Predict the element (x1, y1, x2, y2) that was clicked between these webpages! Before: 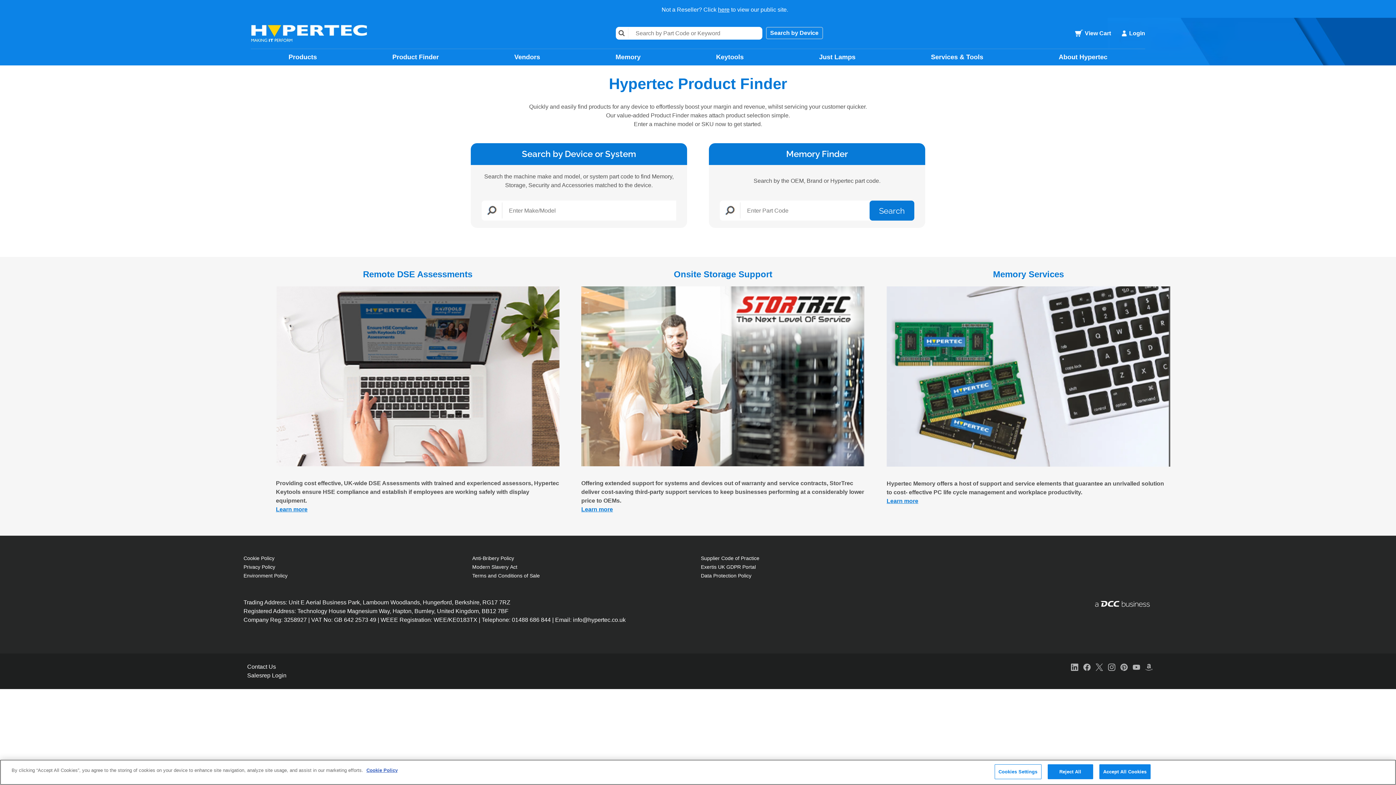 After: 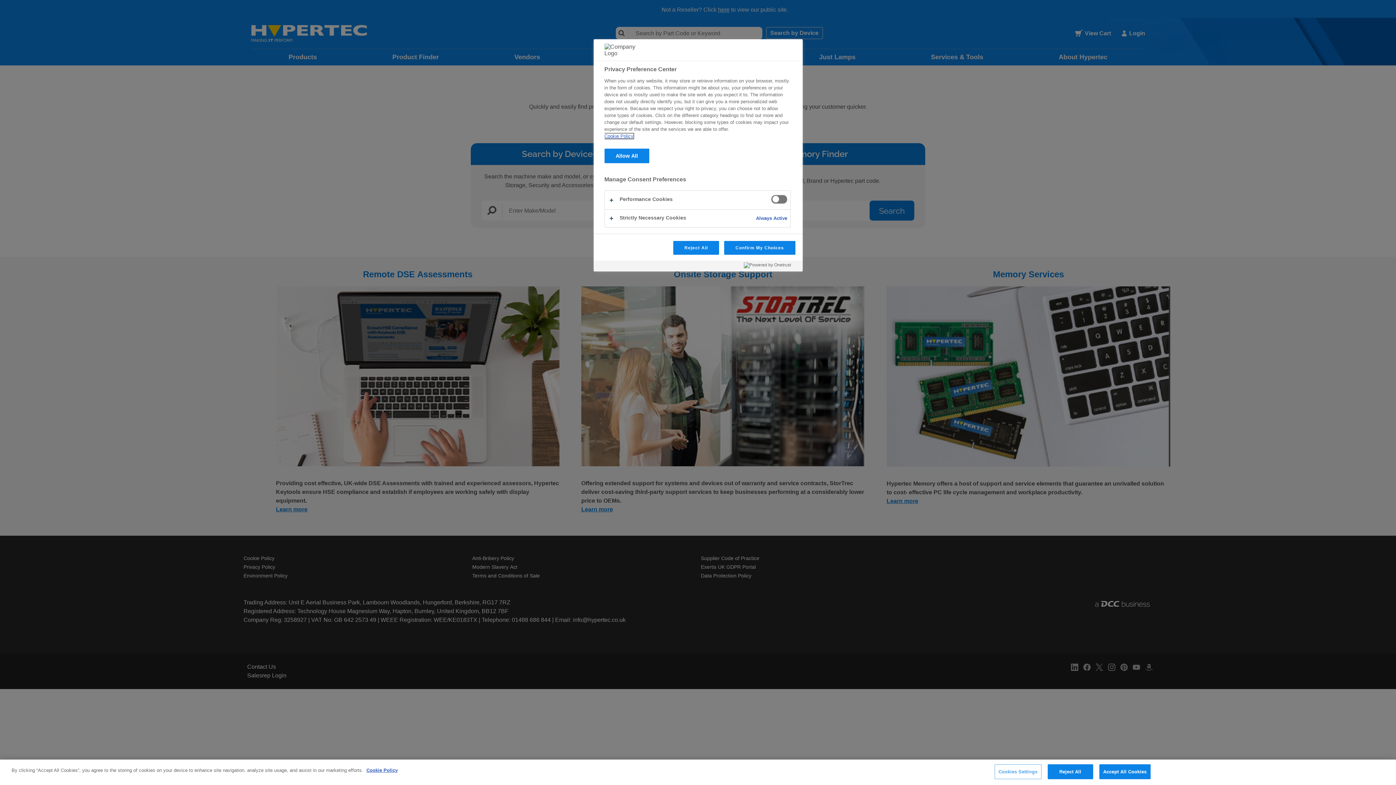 Action: bbox: (994, 764, 1041, 779) label: Cookies Settings